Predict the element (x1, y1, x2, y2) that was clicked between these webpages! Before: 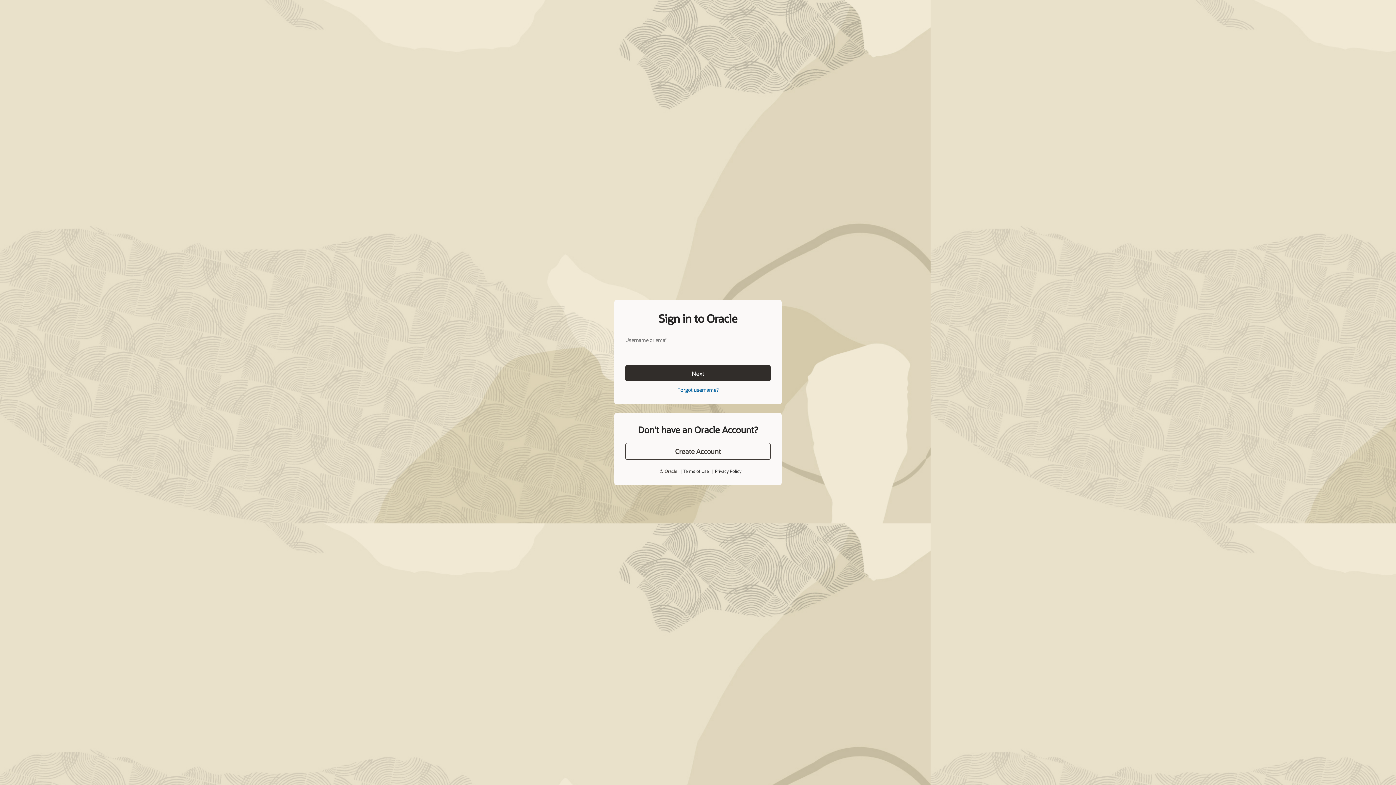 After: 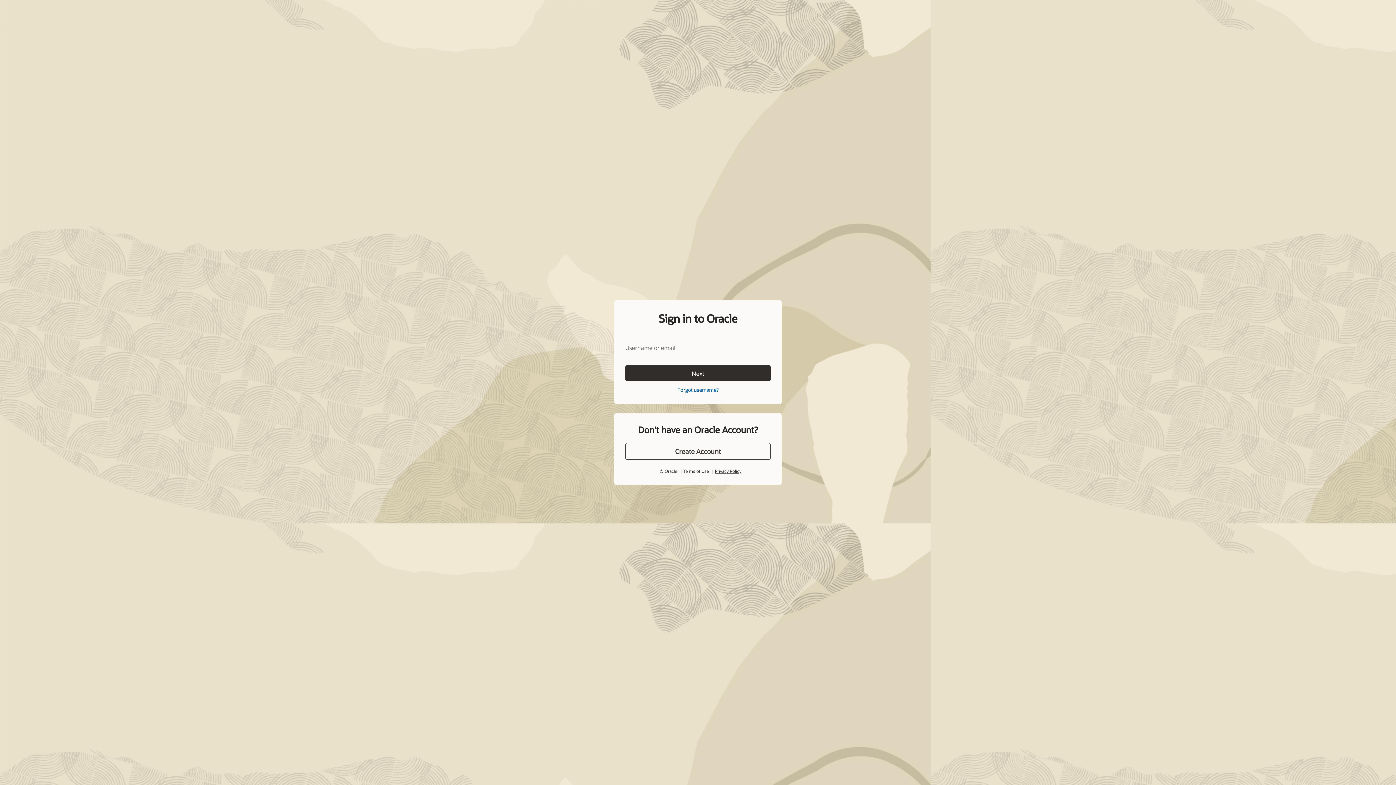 Action: bbox: (713, 465, 738, 470) label: Privacy Policy